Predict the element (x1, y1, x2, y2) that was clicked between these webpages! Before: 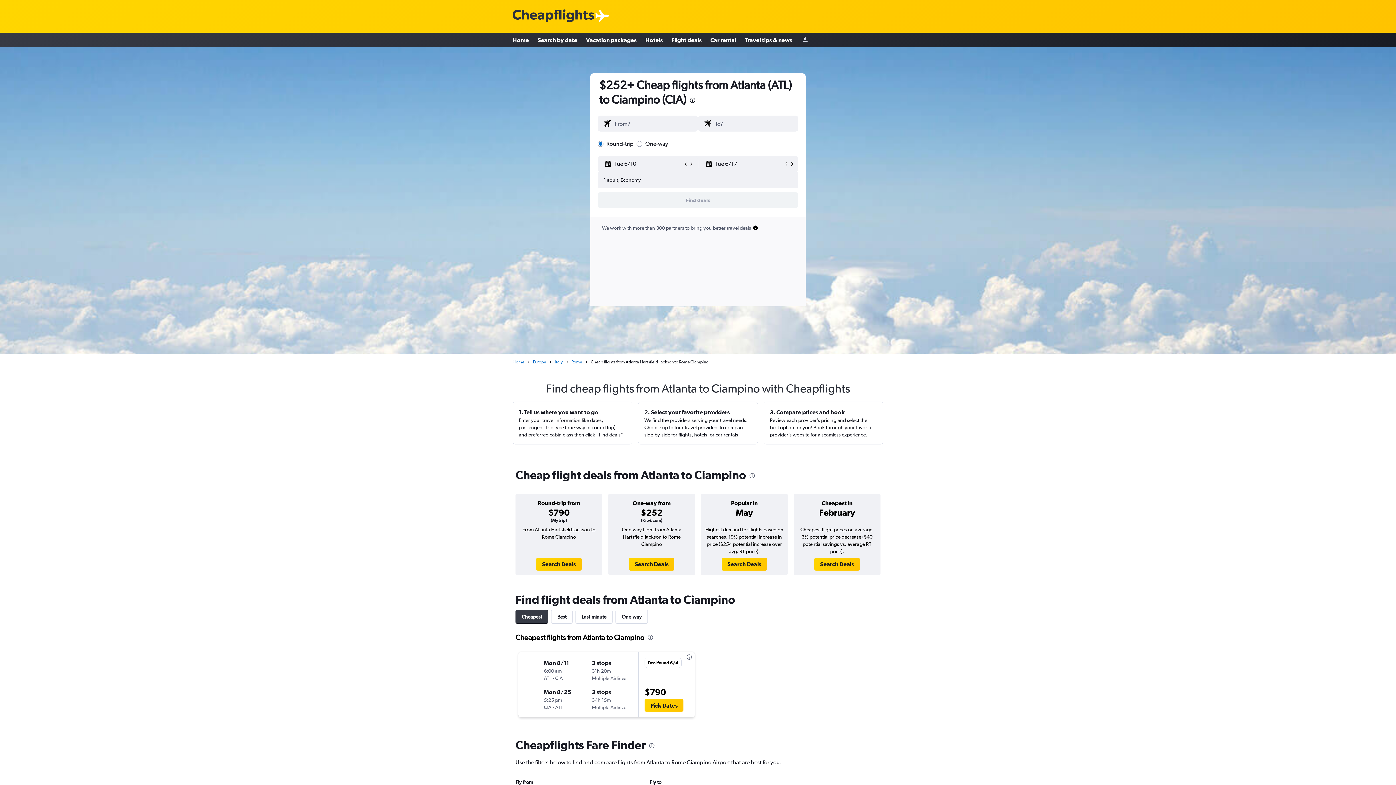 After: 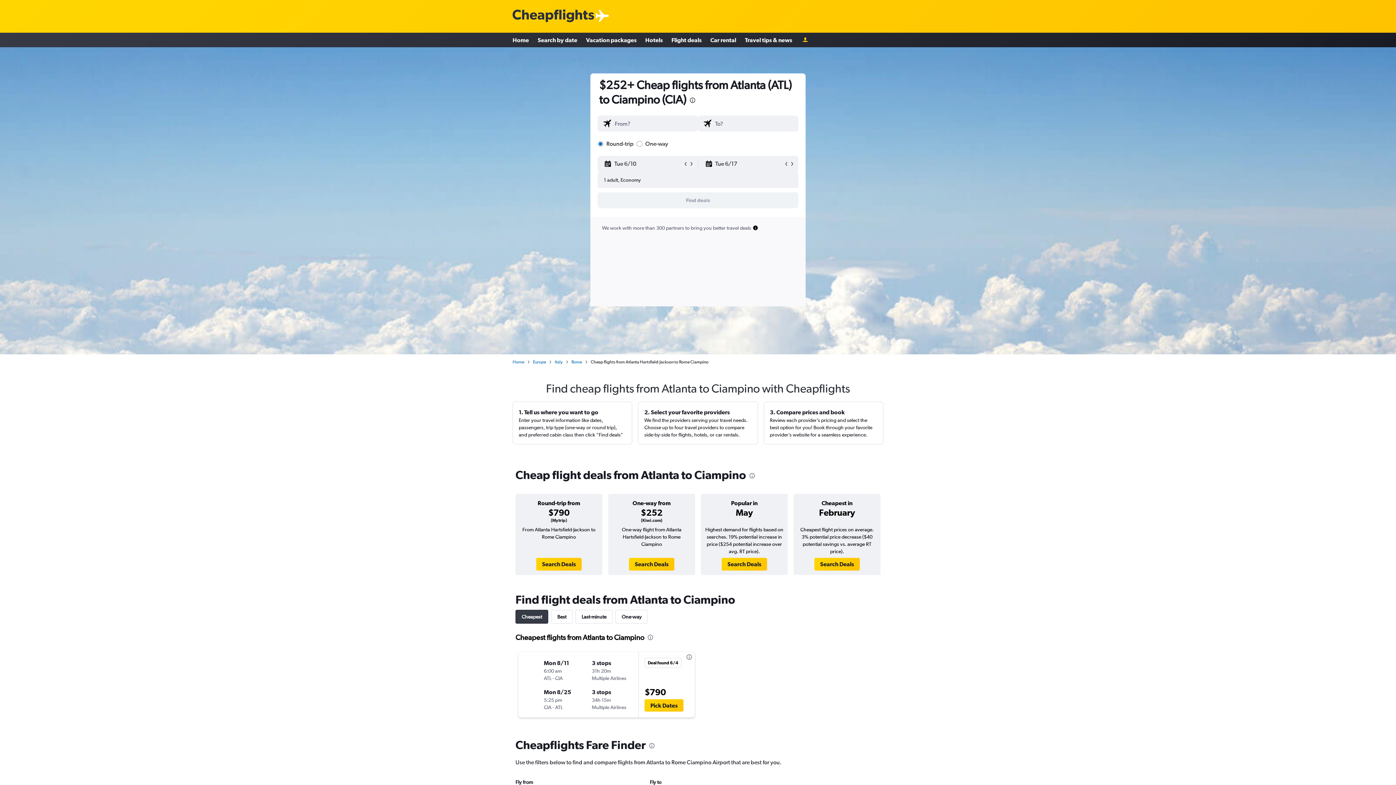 Action: label: Sign in bbox: (802, 36, 808, 43)